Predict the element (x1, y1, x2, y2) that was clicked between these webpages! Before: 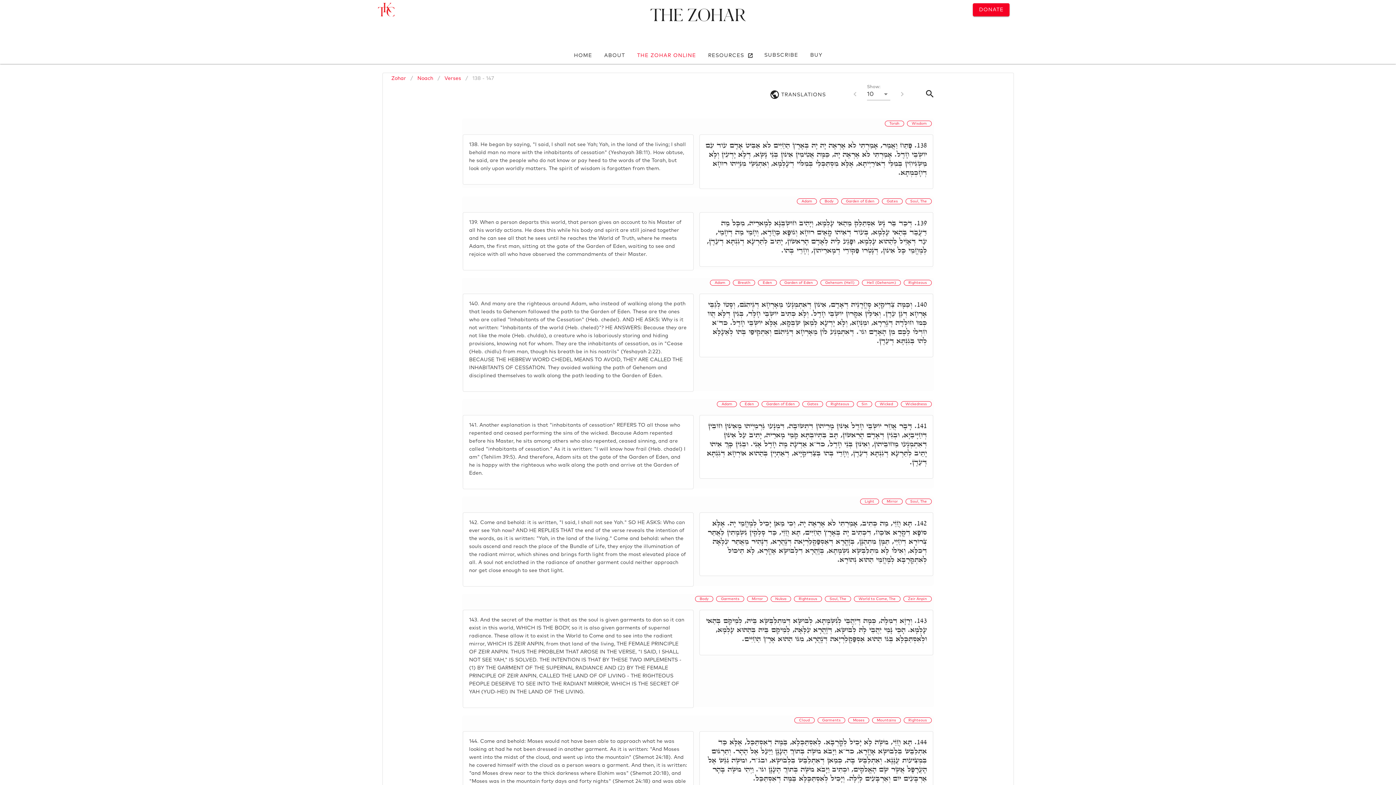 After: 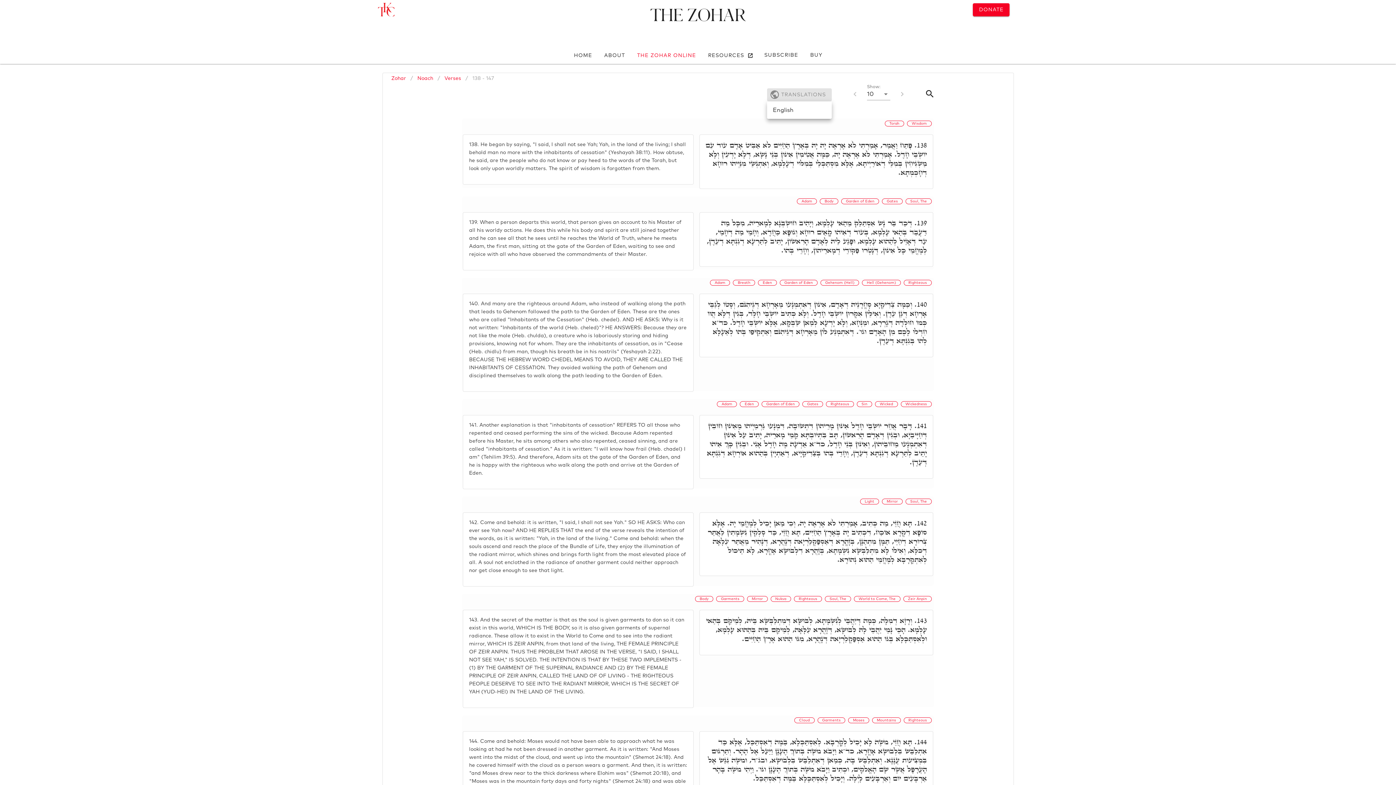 Action: bbox: (767, 88, 832, 101) label: TRANSLATIONS